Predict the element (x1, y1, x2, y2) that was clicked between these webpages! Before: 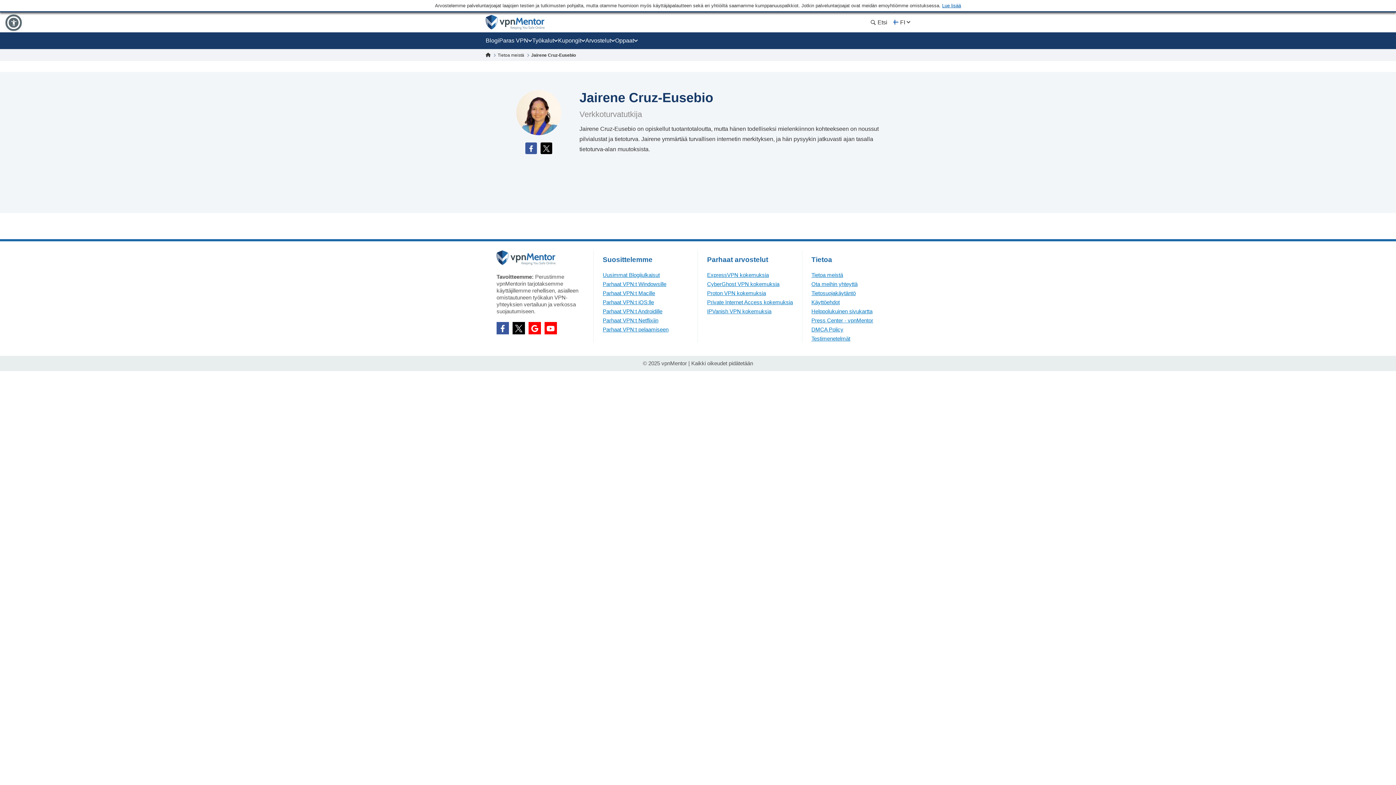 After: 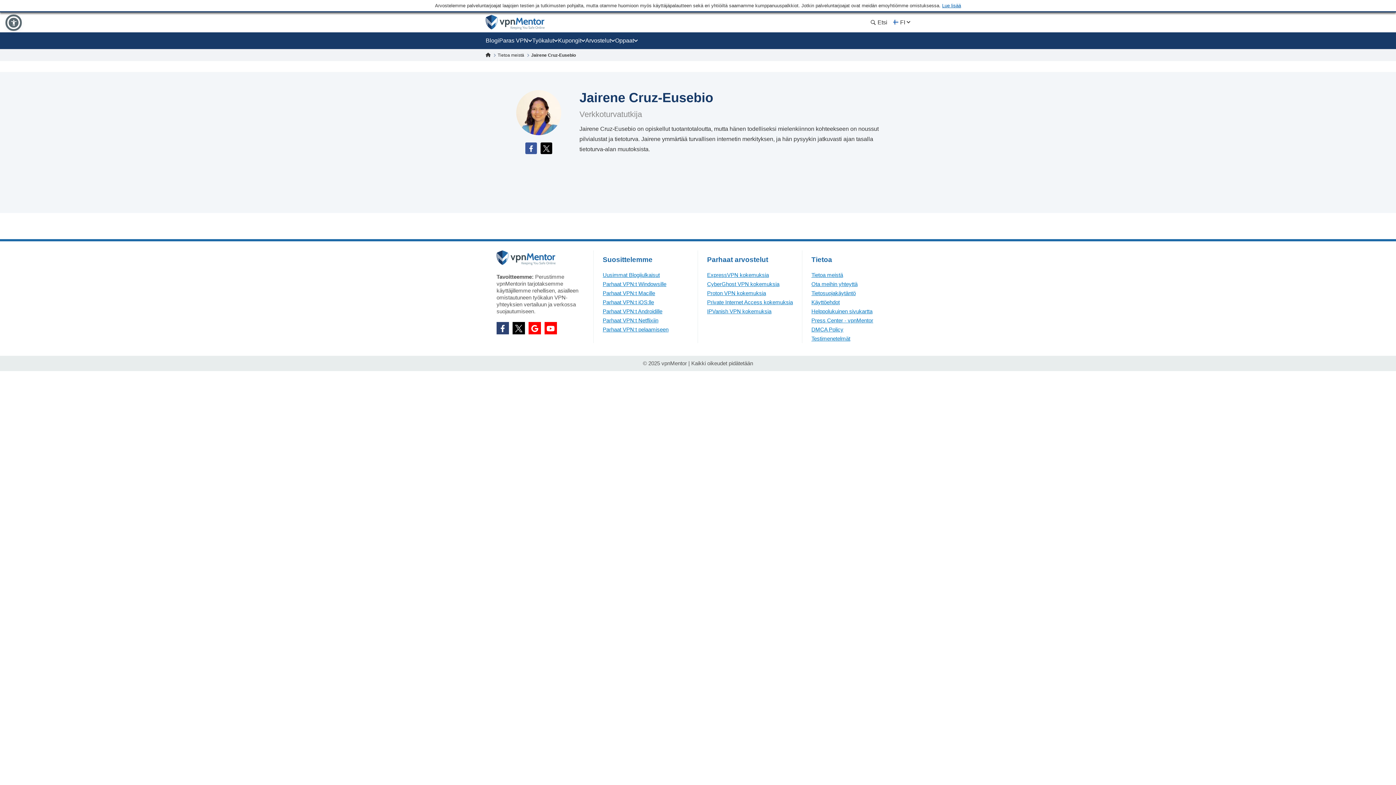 Action: bbox: (496, 322, 509, 334) label: facebook social button